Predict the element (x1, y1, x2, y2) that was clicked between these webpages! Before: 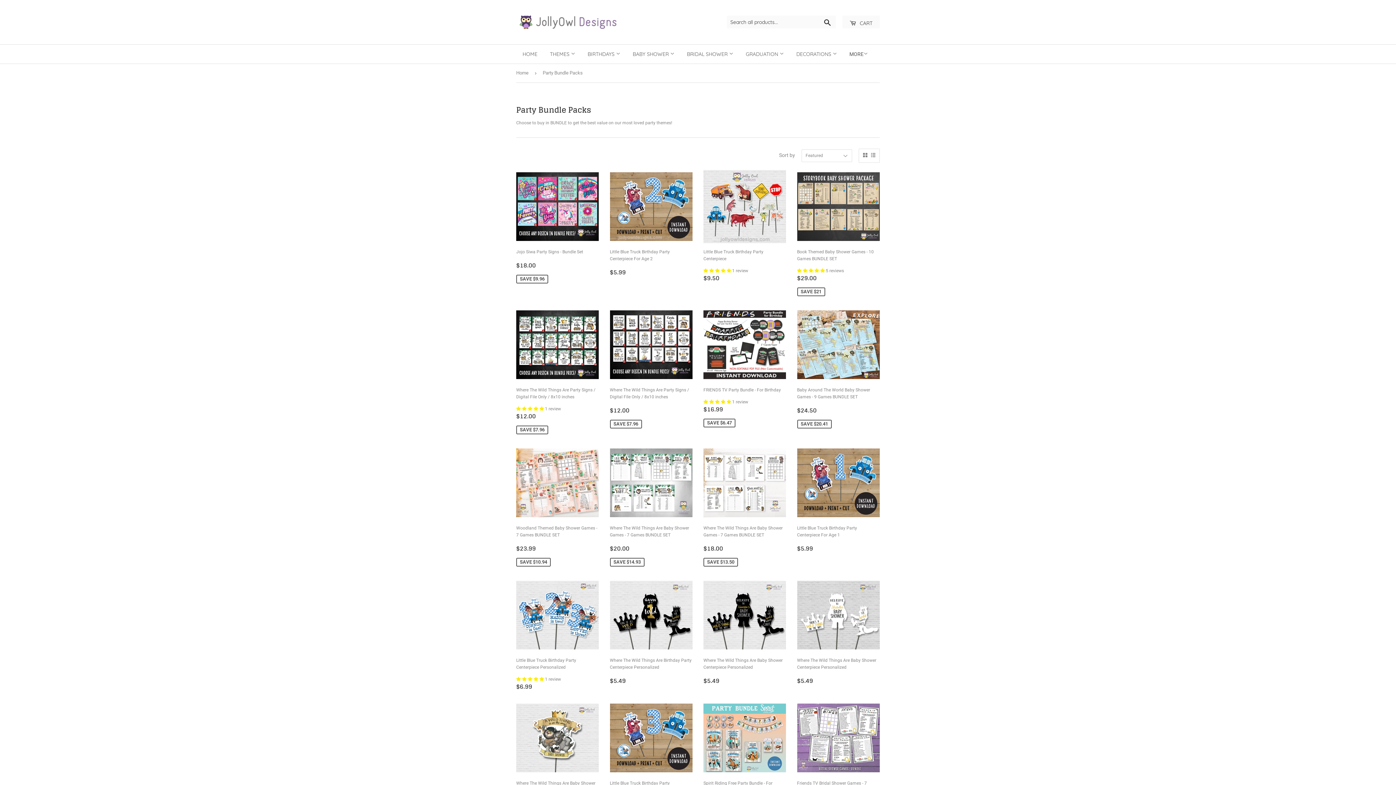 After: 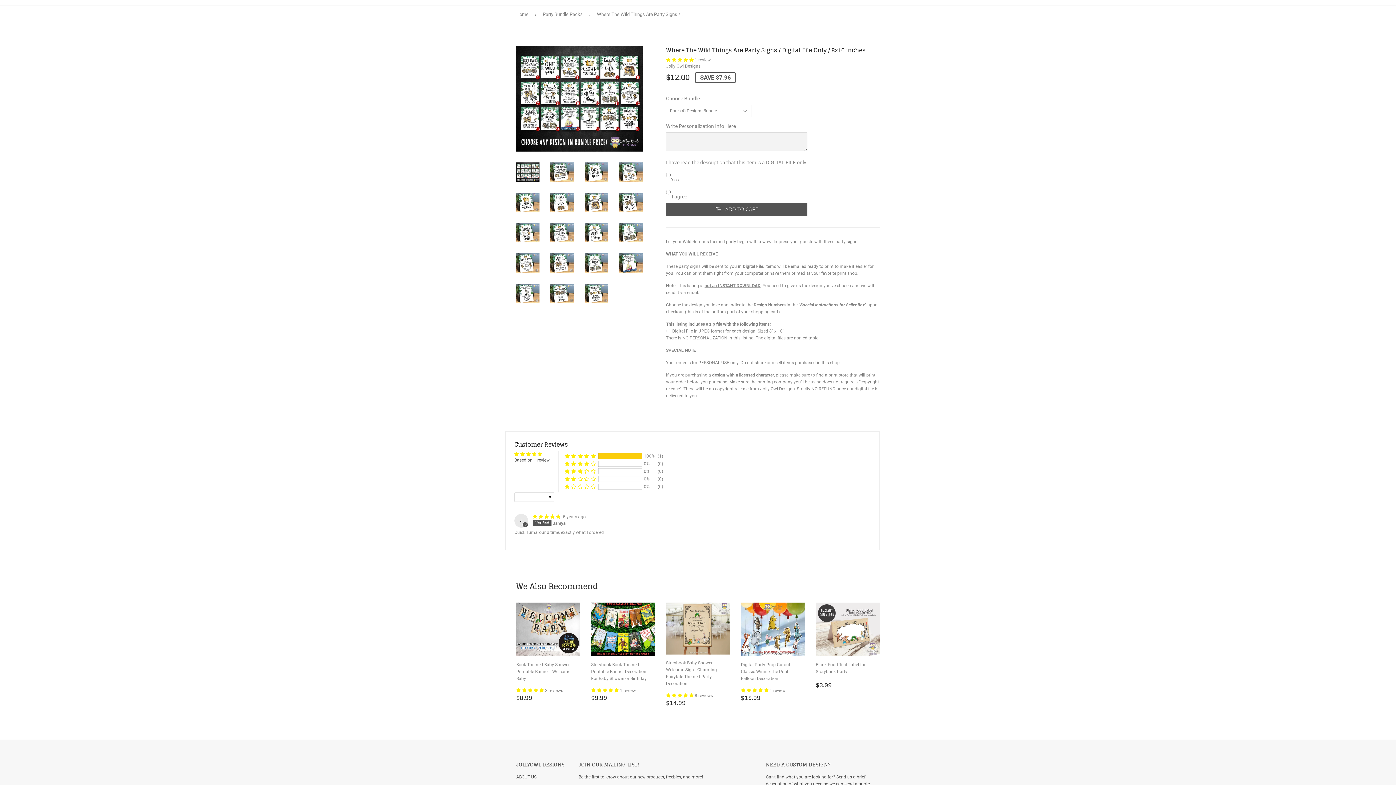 Action: label: 5.00 stars bbox: (516, 406, 545, 411)